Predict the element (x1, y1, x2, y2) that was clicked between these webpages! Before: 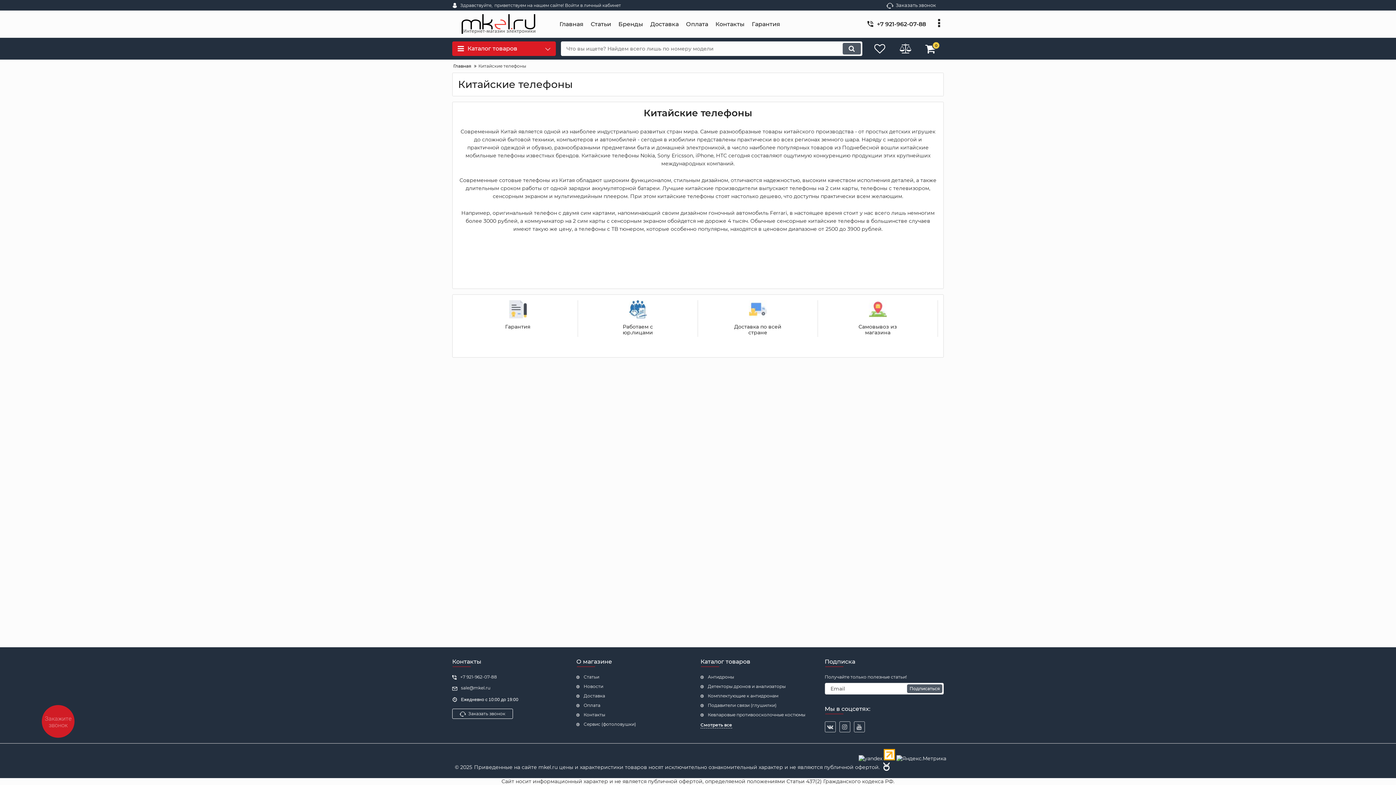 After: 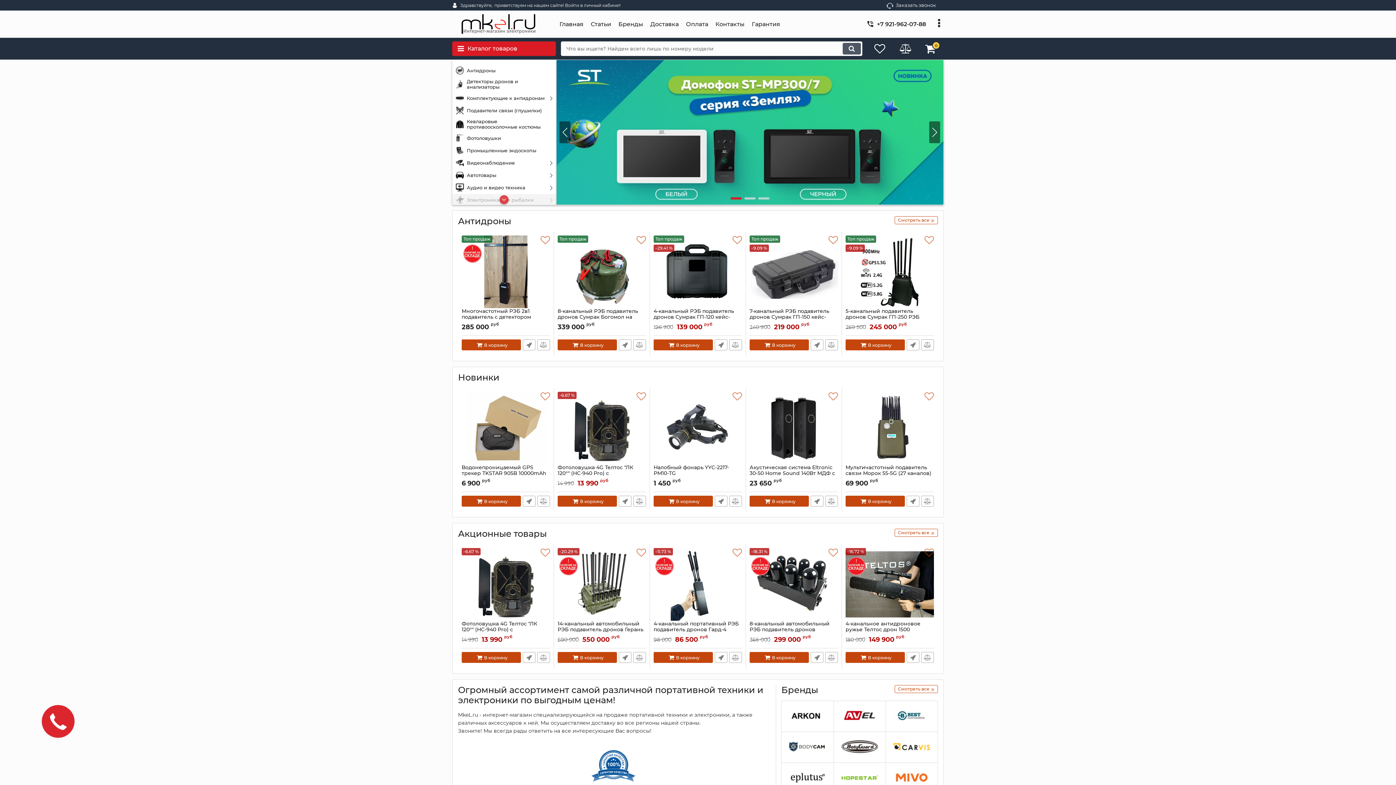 Action: bbox: (452, 14, 556, 34)